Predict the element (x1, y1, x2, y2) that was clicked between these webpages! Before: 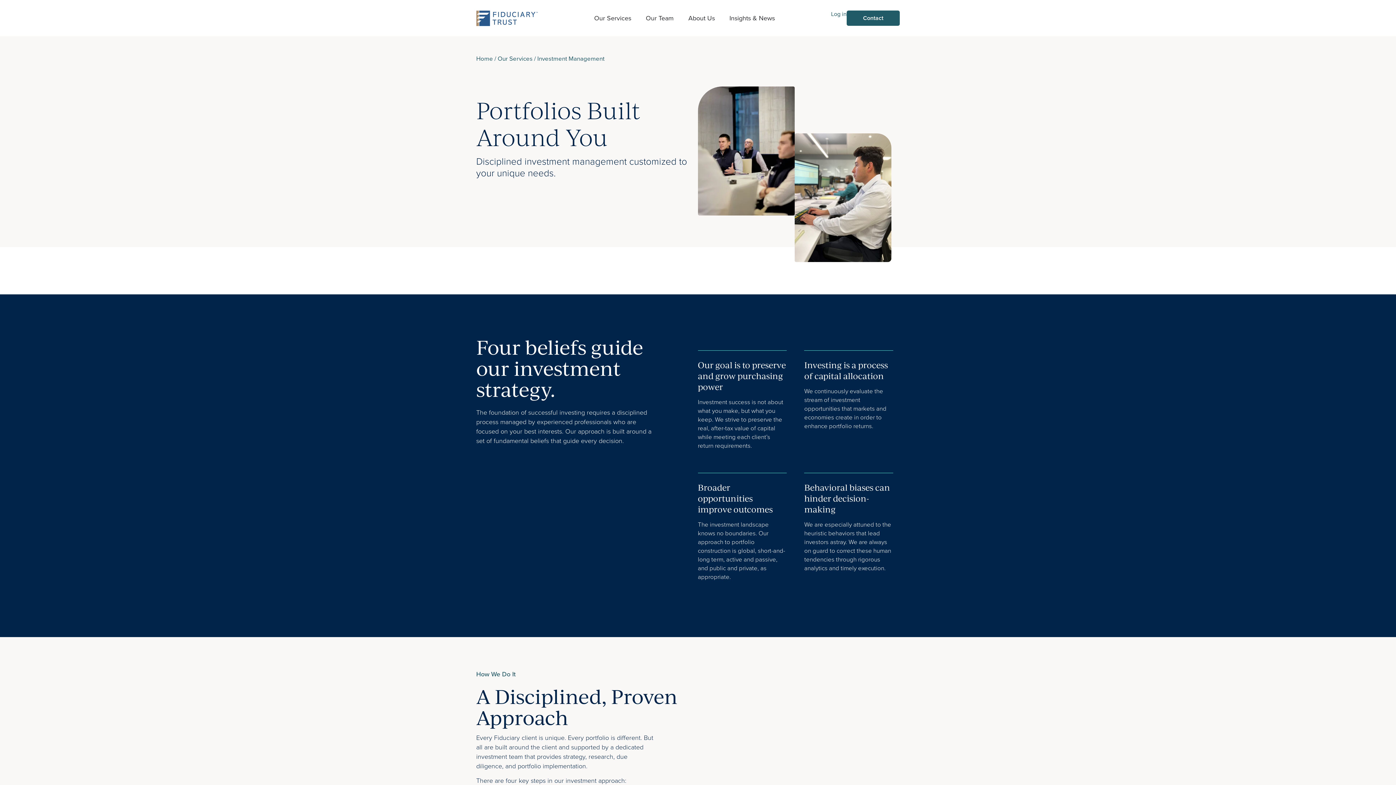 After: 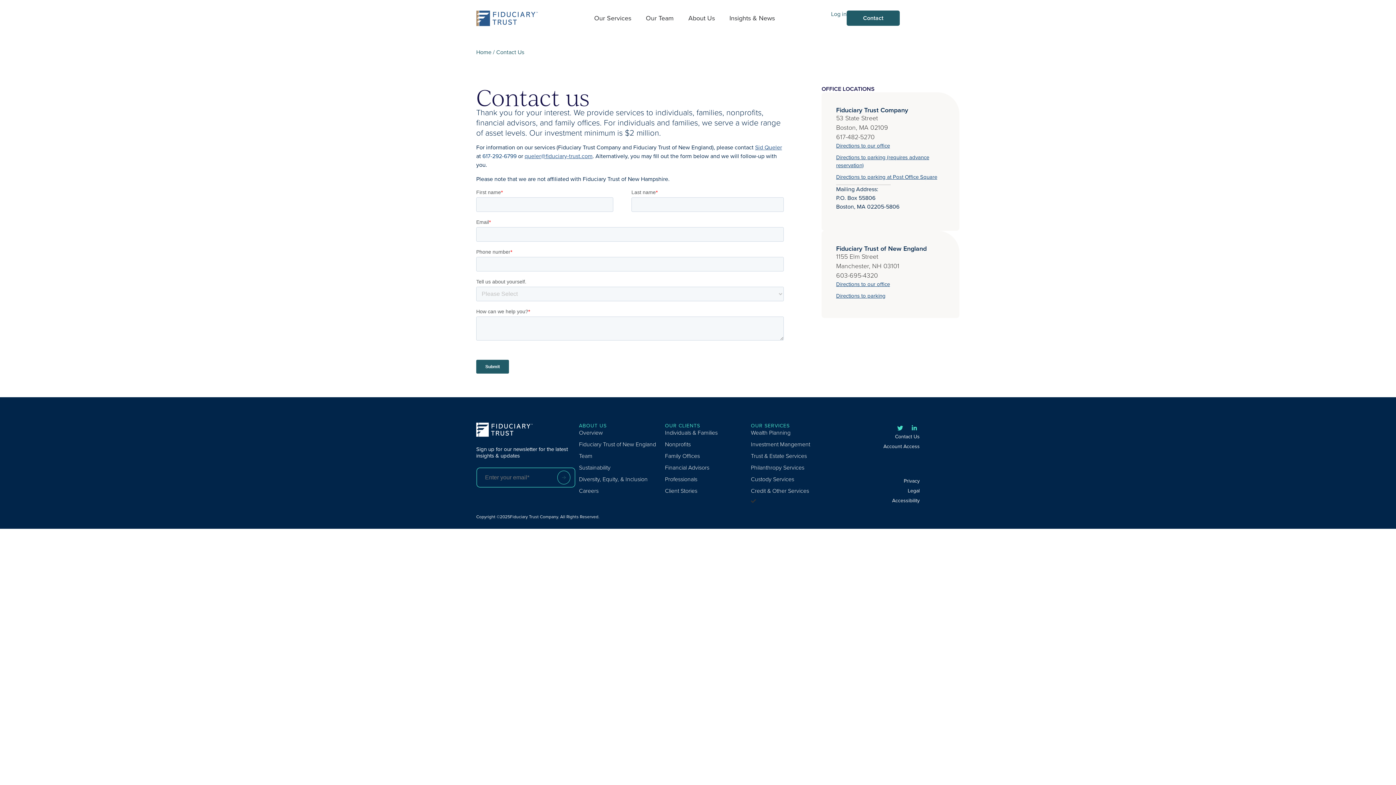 Action: label: Contact bbox: (846, 10, 900, 25)